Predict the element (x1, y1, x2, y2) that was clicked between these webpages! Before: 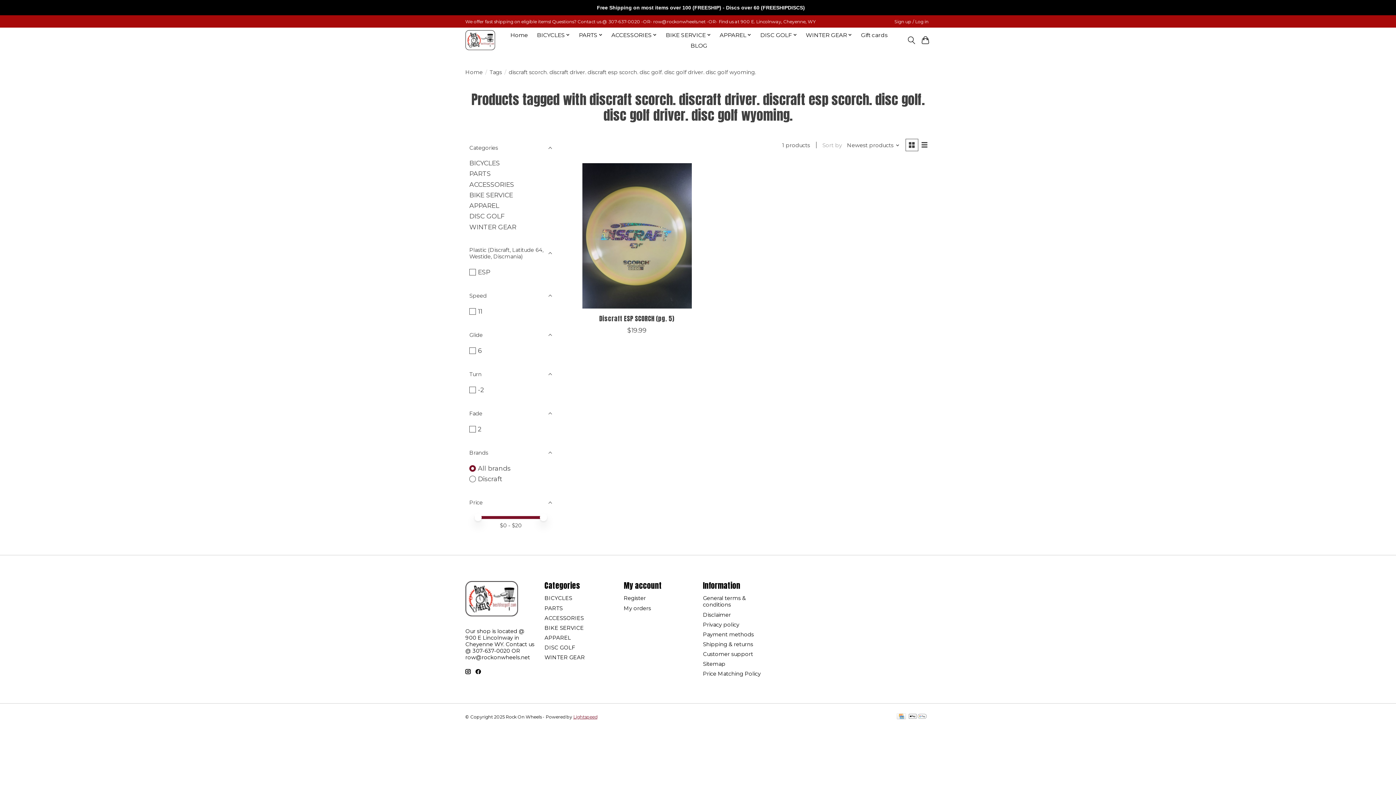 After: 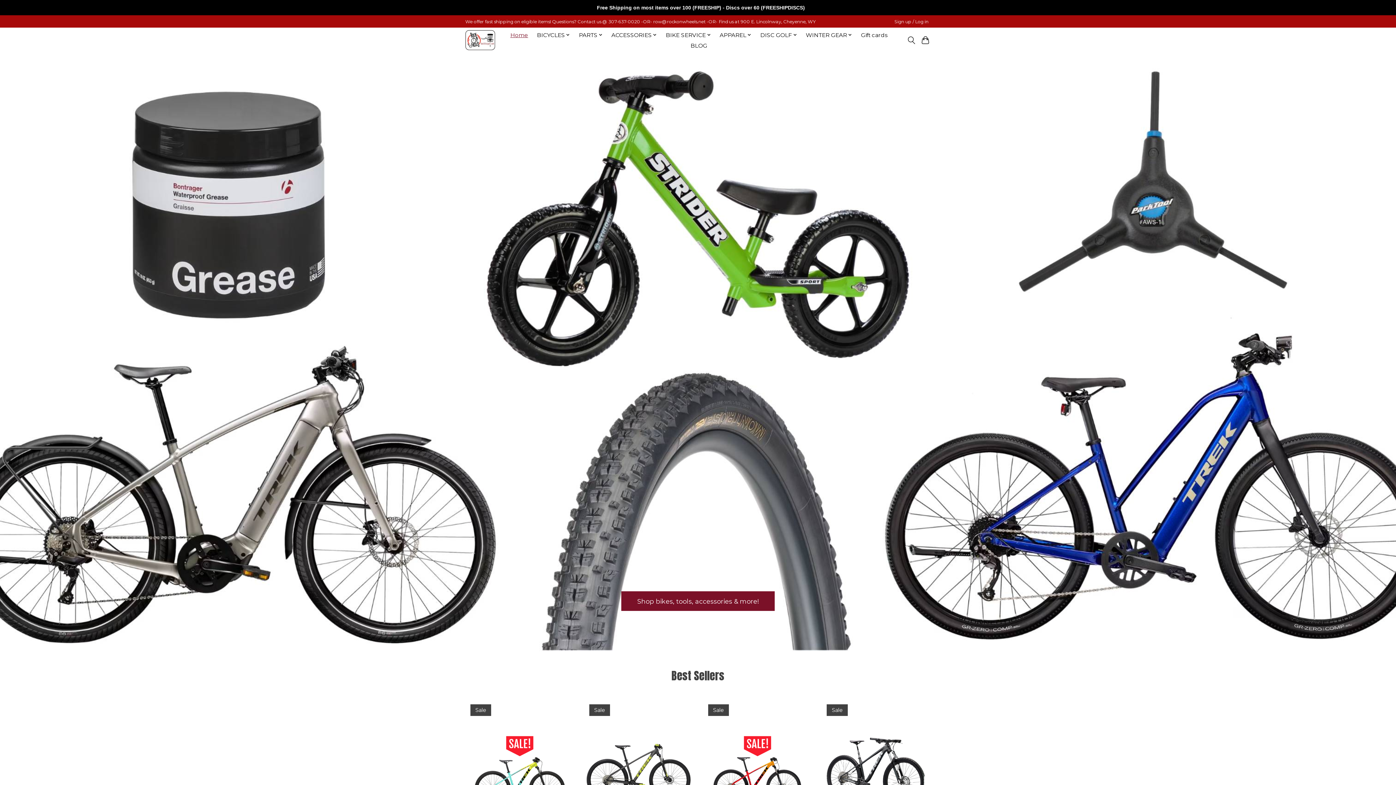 Action: bbox: (507, 29, 530, 40) label: Home